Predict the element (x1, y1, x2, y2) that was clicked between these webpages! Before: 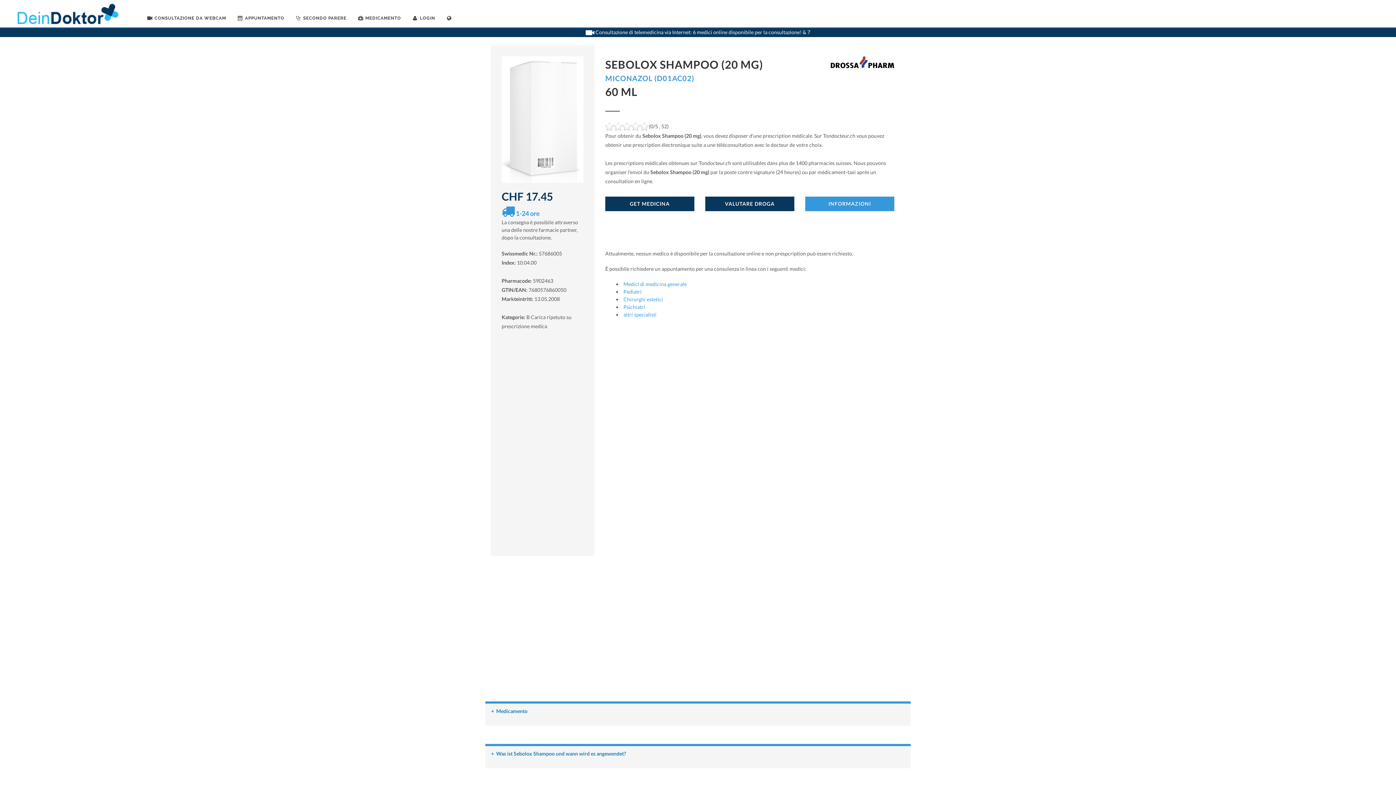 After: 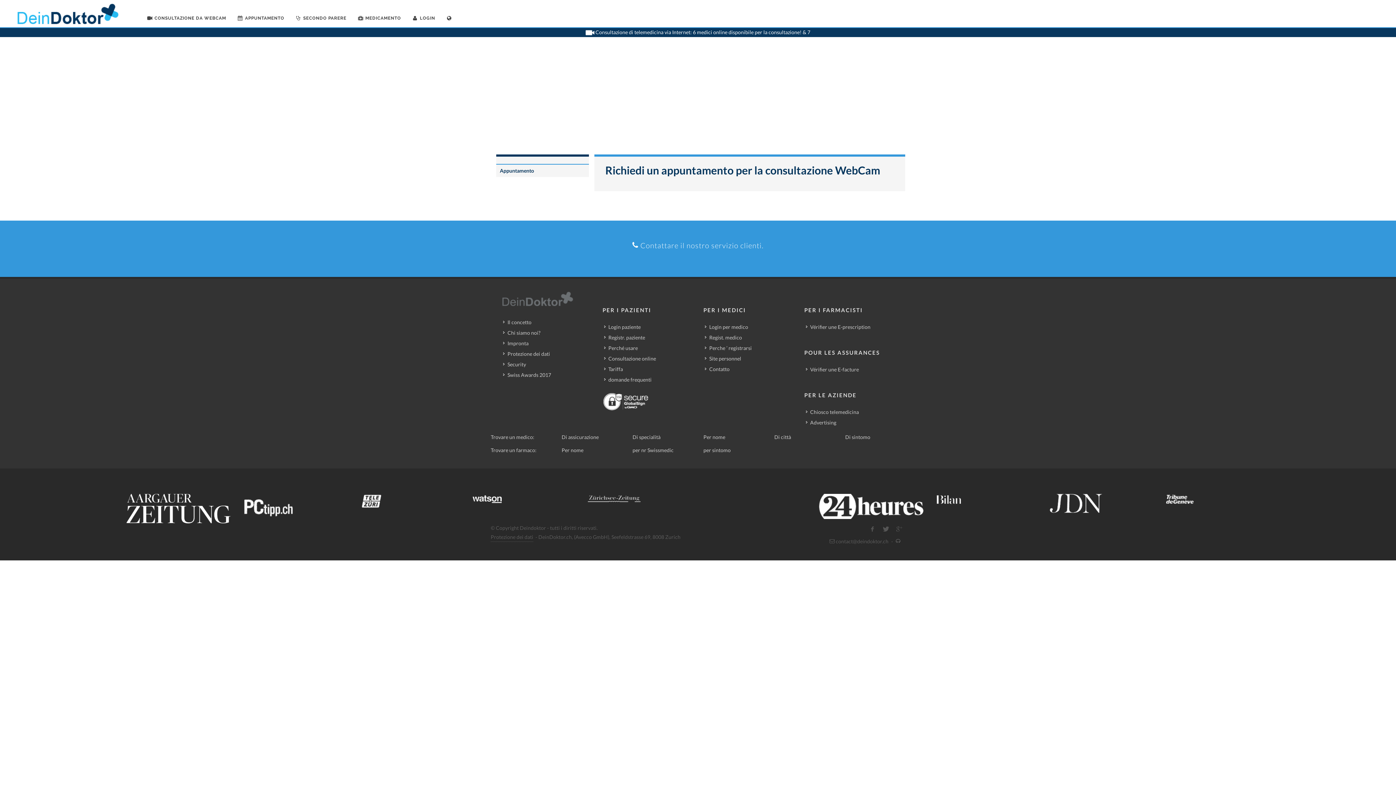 Action: bbox: (232, 0, 289, 36) label: APPUNTAMENTO